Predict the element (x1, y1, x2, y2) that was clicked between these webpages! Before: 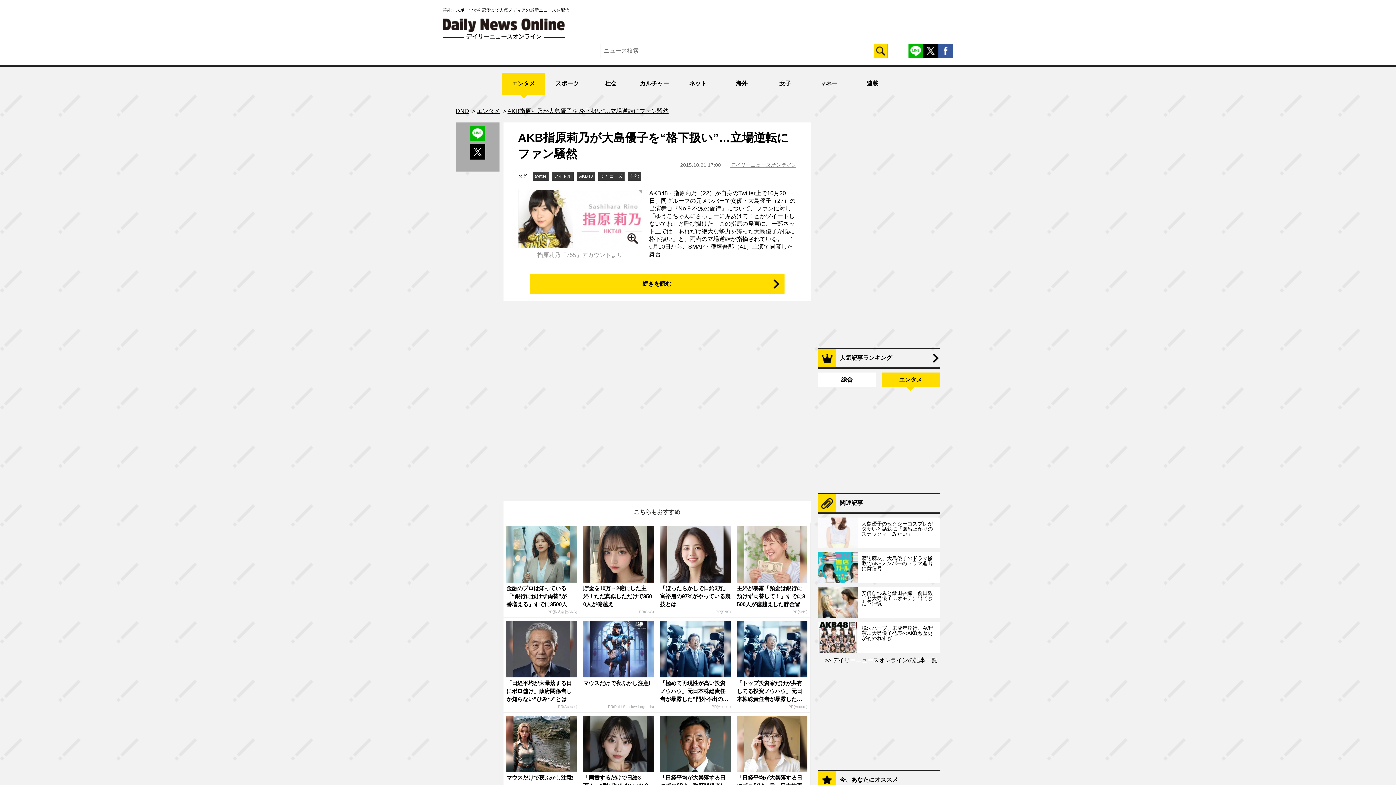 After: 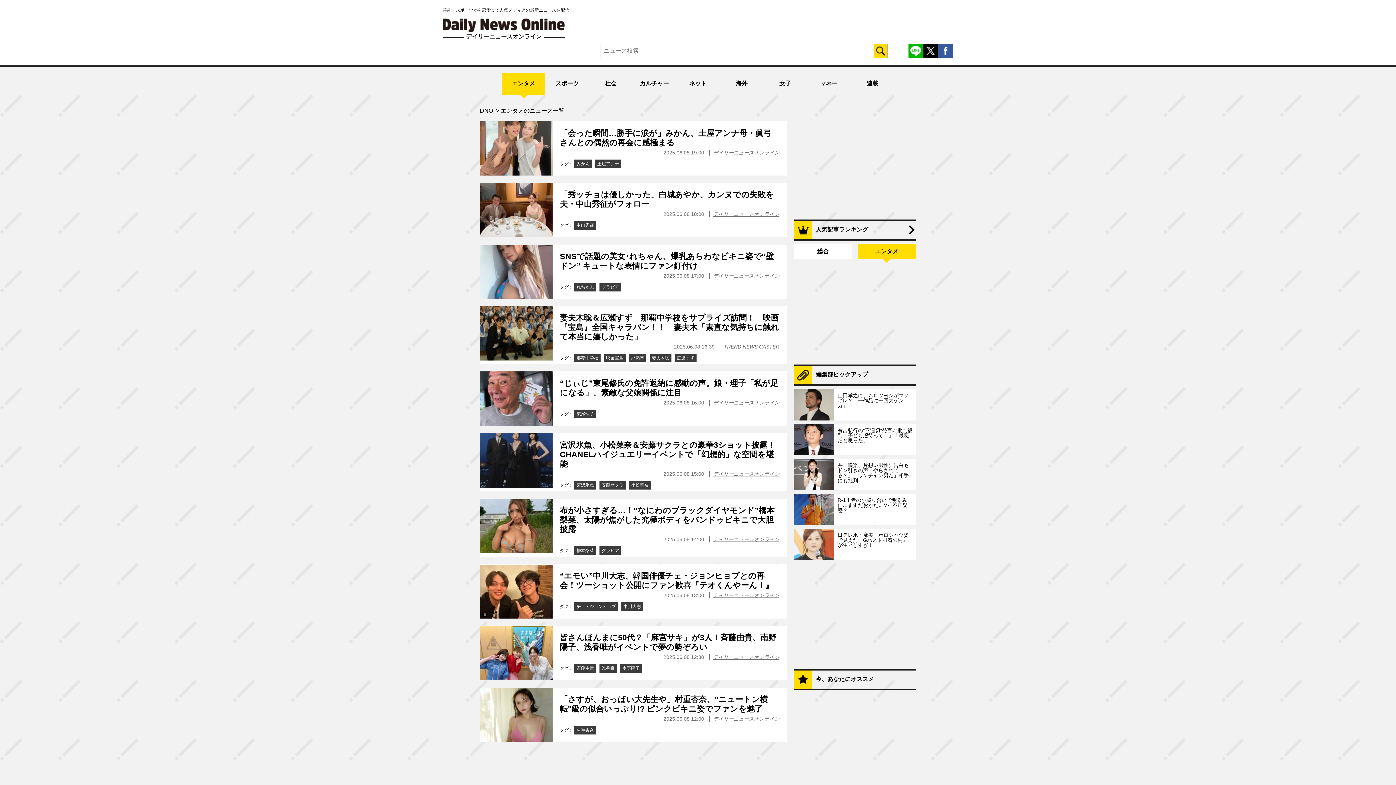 Action: label: エンタメ bbox: (502, 76, 544, 91)